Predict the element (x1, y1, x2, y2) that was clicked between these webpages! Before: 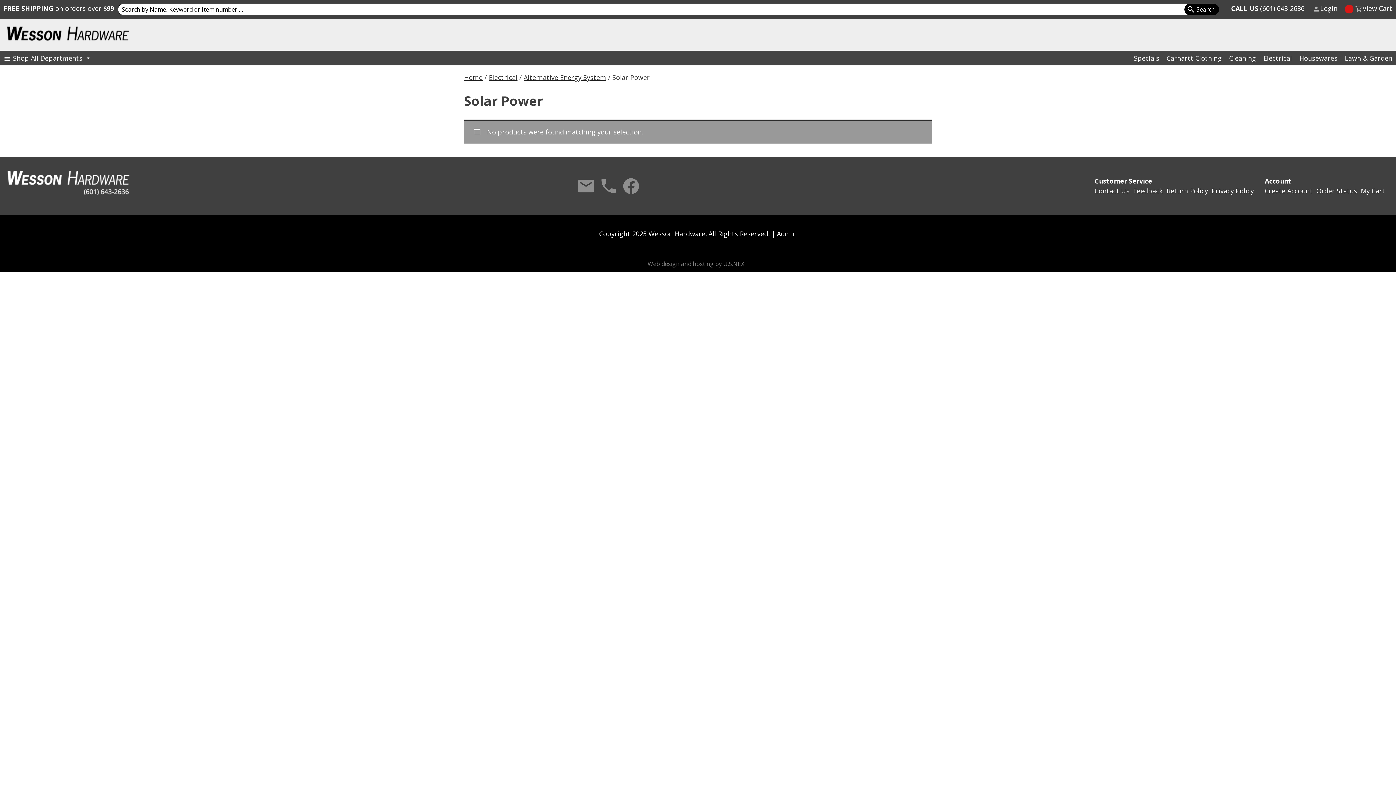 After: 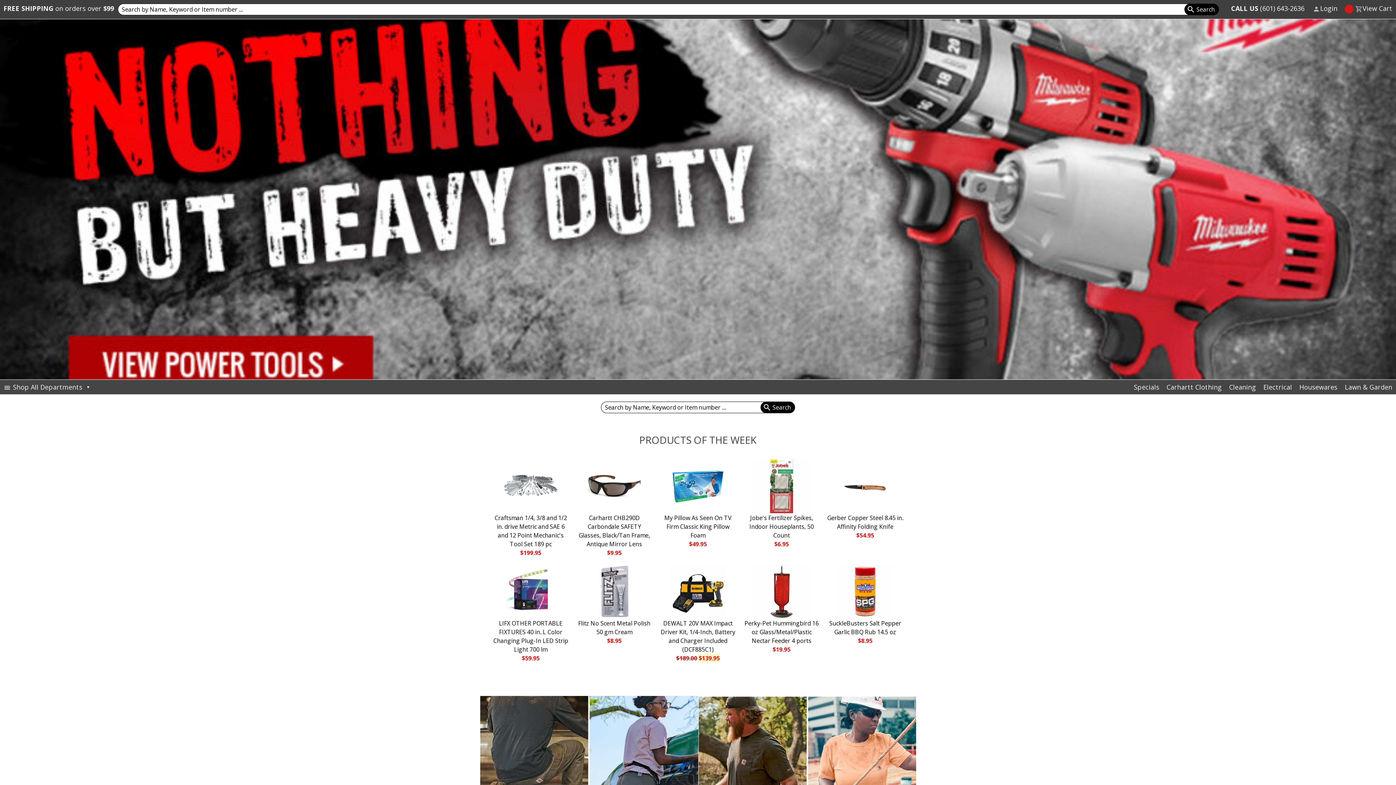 Action: bbox: (7, 26, 129, 43)